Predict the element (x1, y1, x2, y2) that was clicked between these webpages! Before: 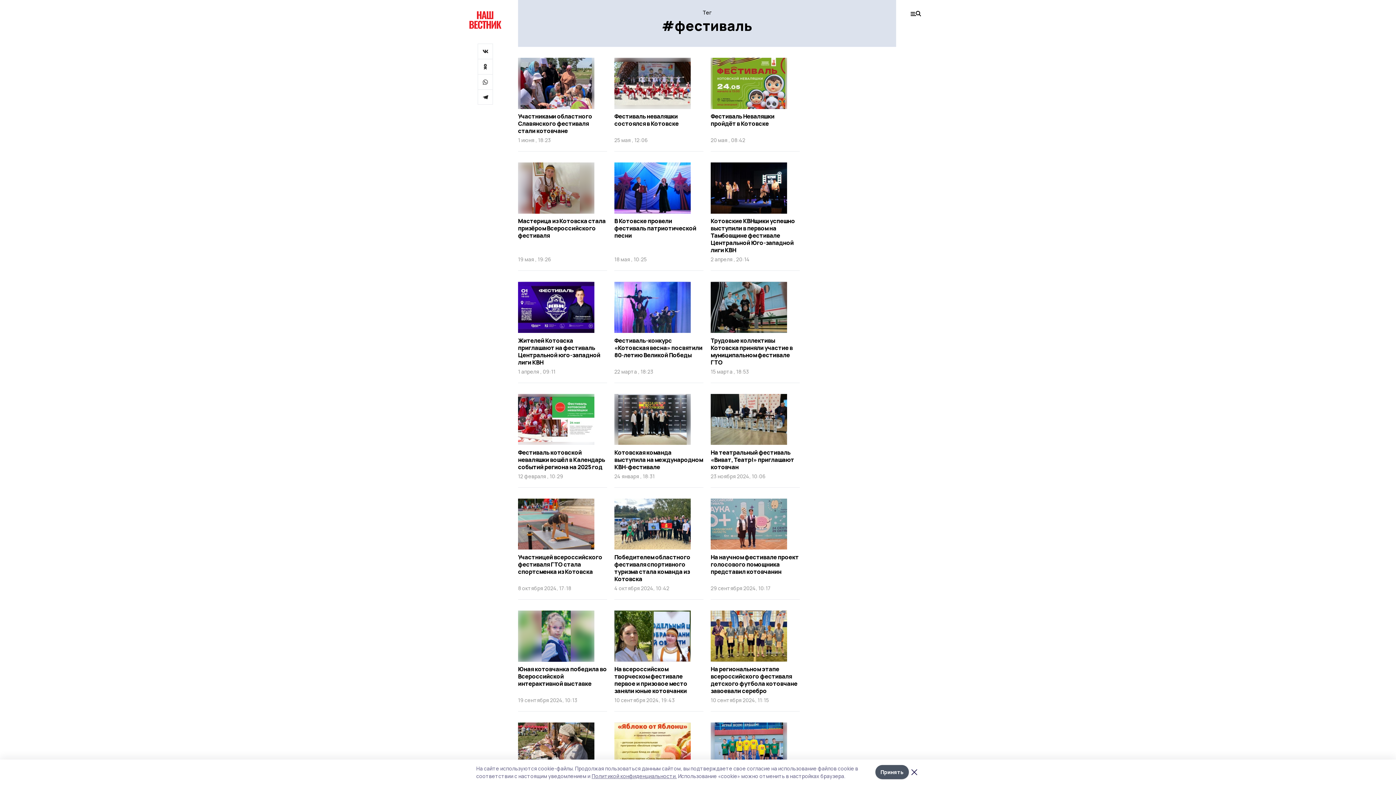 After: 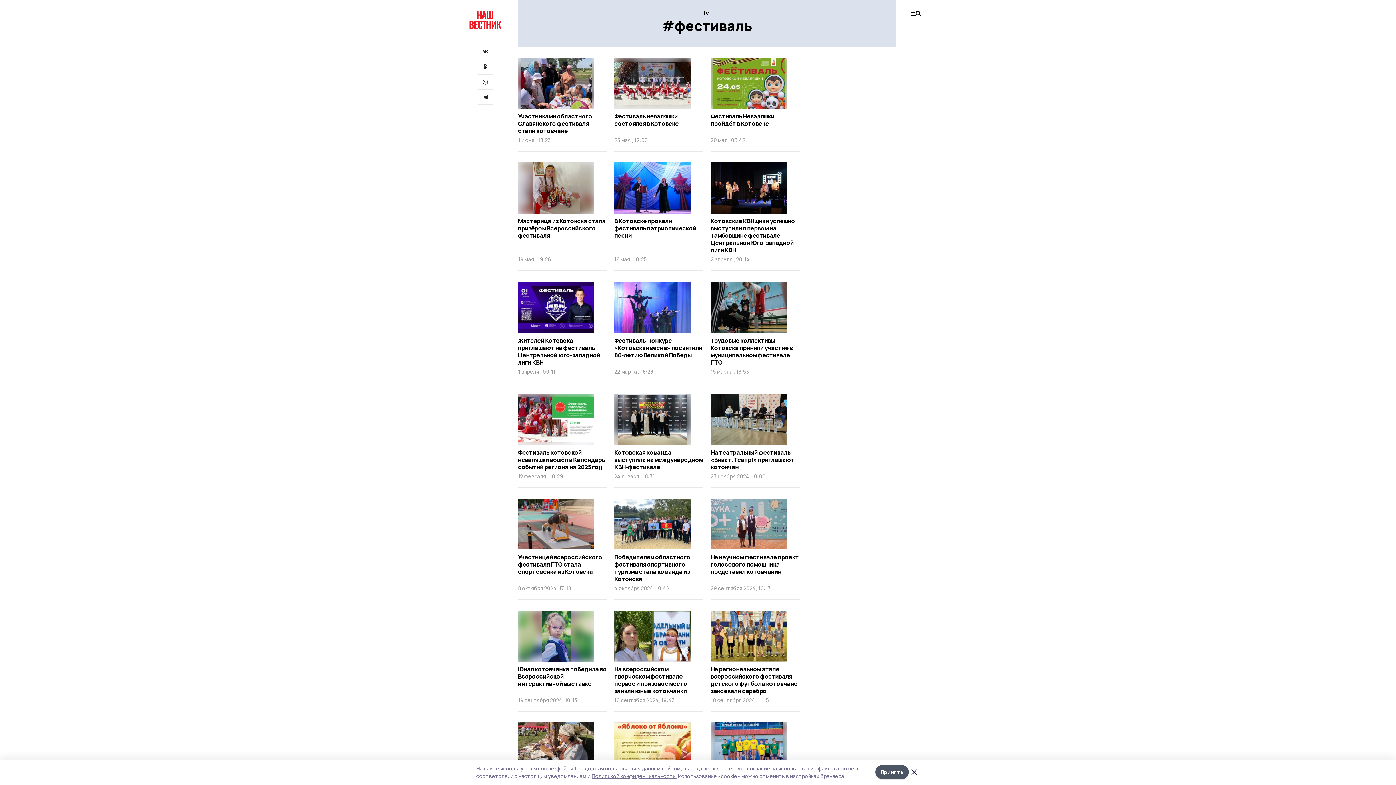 Action: bbox: (477, 58, 493, 74)